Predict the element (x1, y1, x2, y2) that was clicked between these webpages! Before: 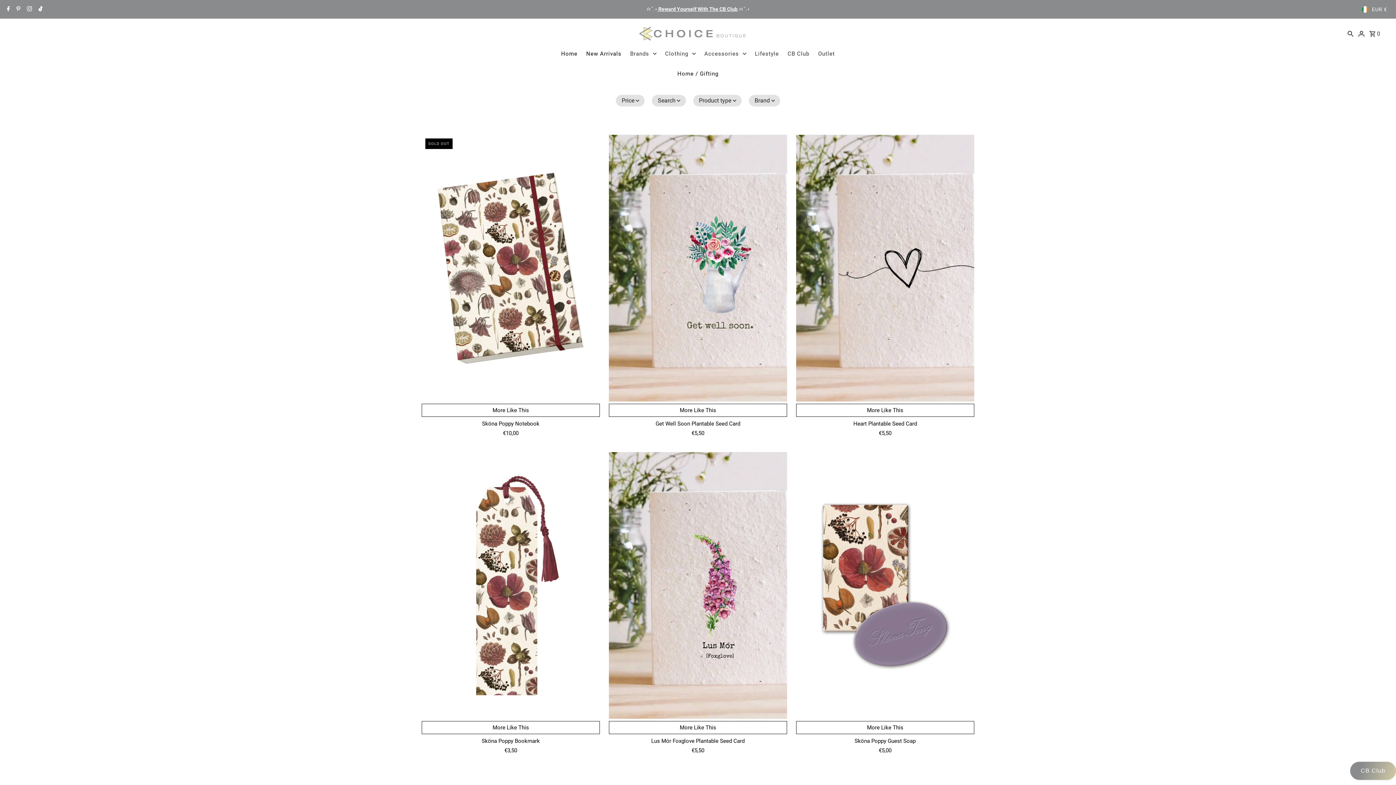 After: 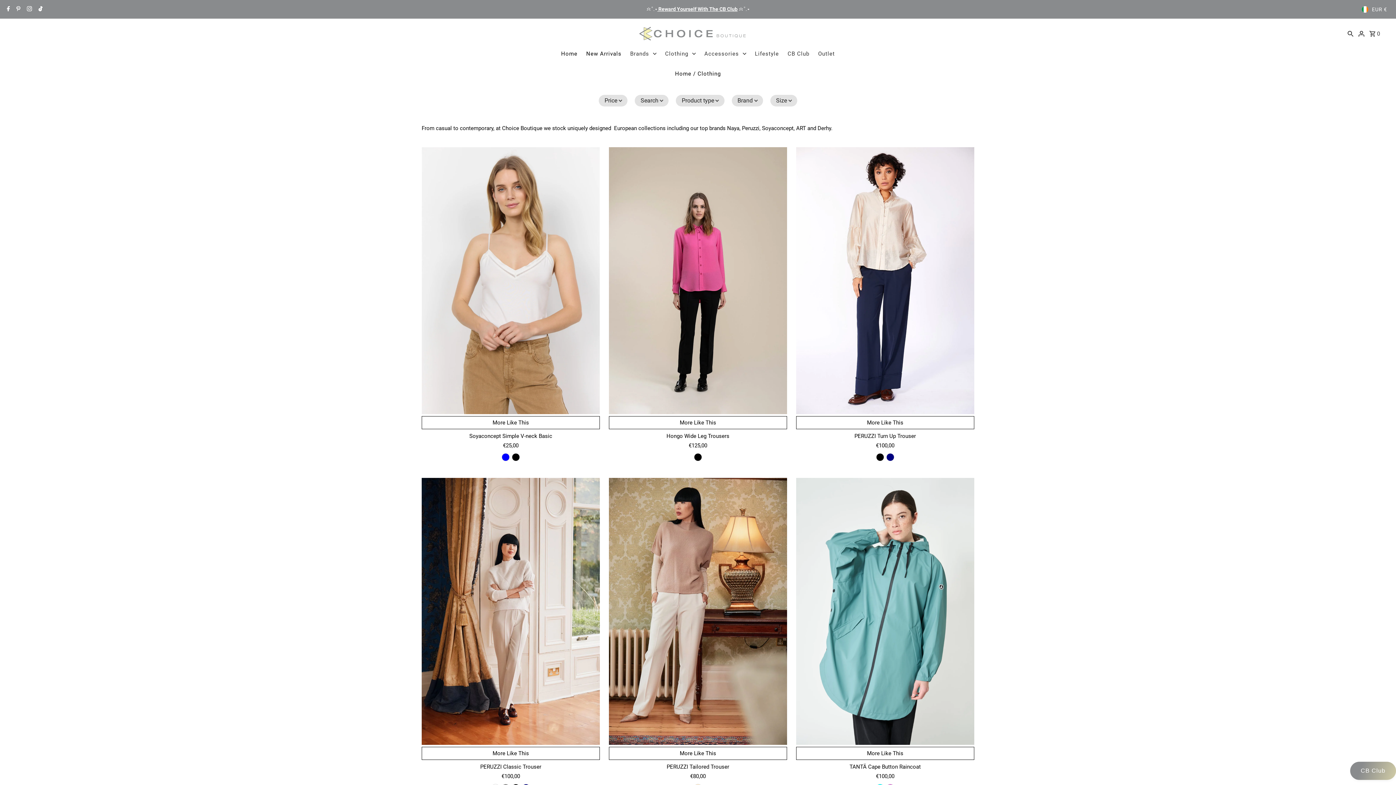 Action: label: Clothing bbox: (661, 48, 699, 59)